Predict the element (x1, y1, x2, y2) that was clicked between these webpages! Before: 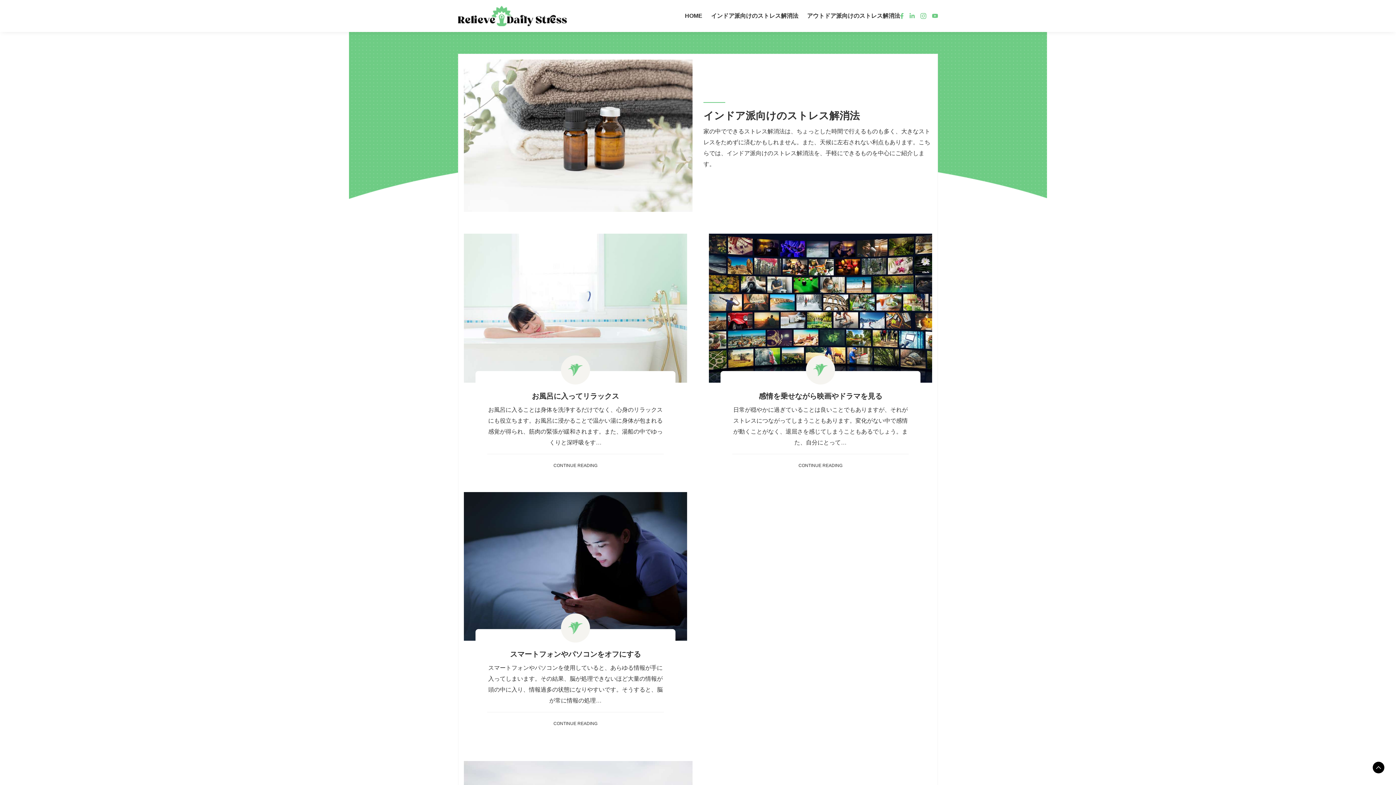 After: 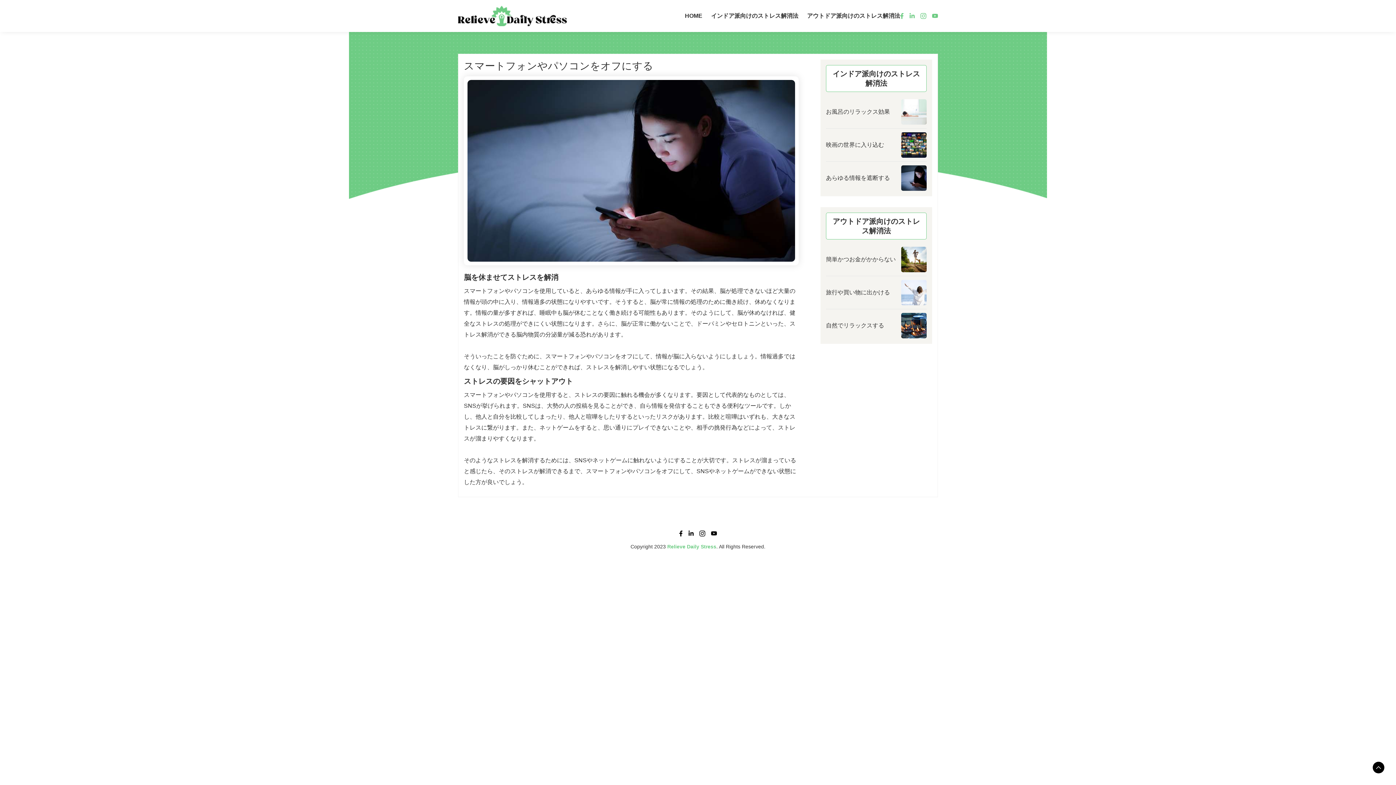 Action: bbox: (553, 721, 597, 726) label: CONTINUE READING